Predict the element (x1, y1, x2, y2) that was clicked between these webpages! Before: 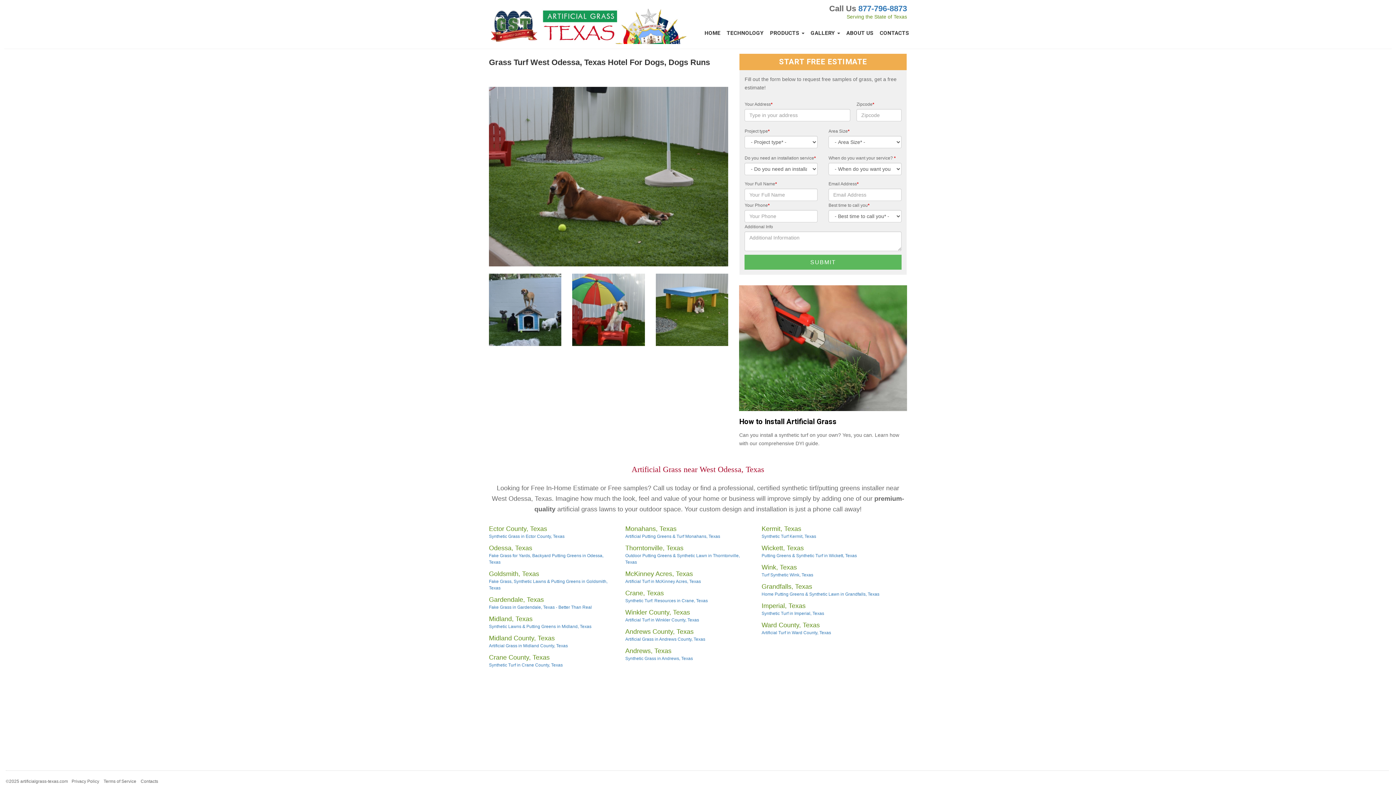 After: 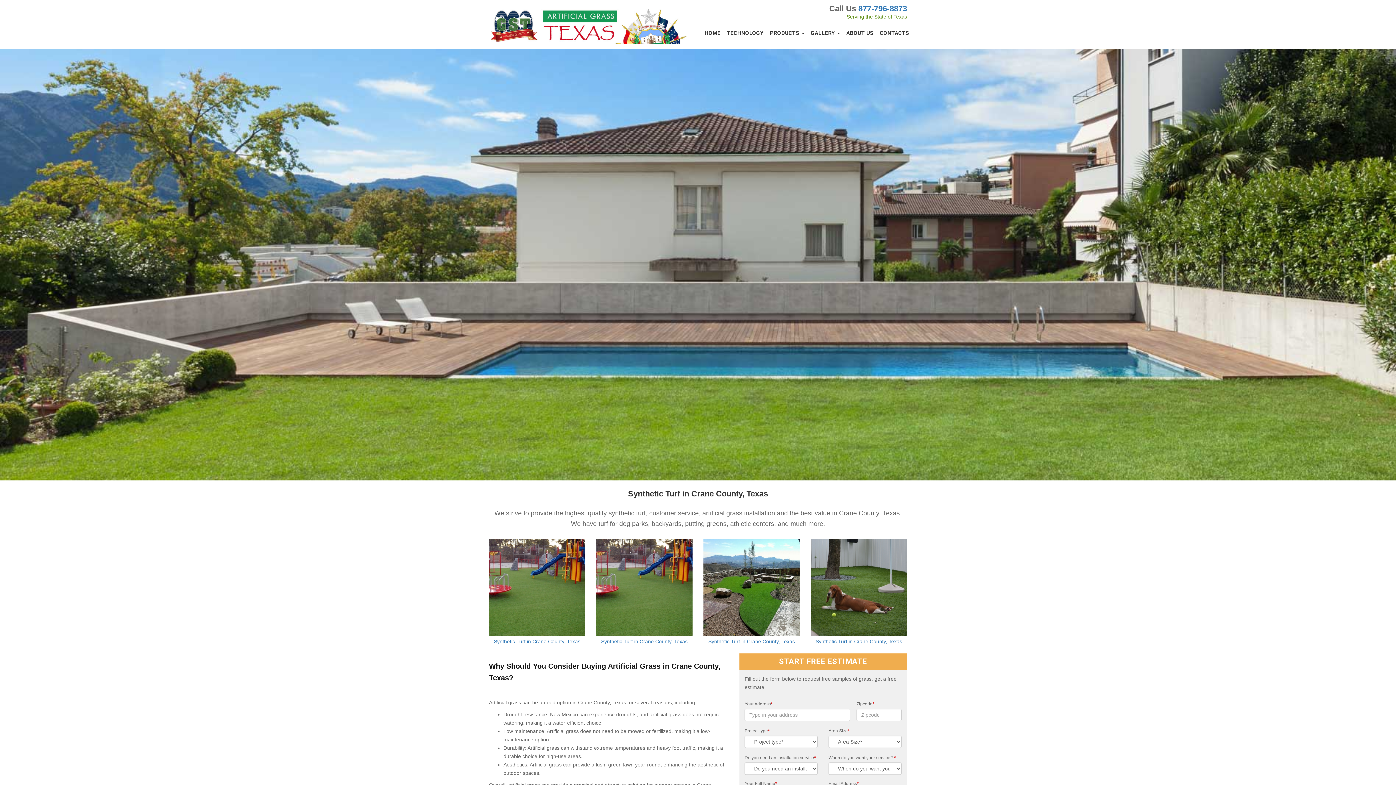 Action: bbox: (489, 662, 562, 668) label: Synthetic Turf in Crane County, Texas